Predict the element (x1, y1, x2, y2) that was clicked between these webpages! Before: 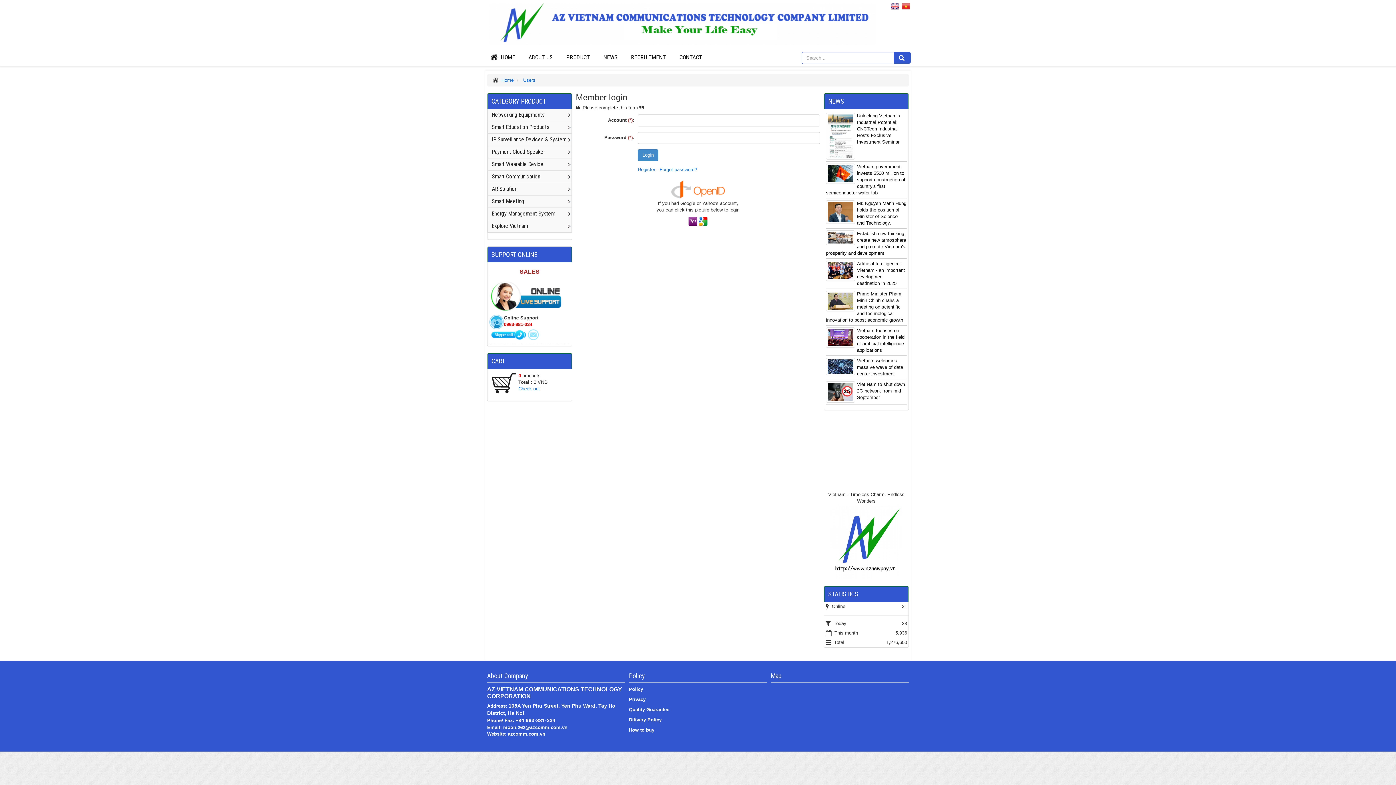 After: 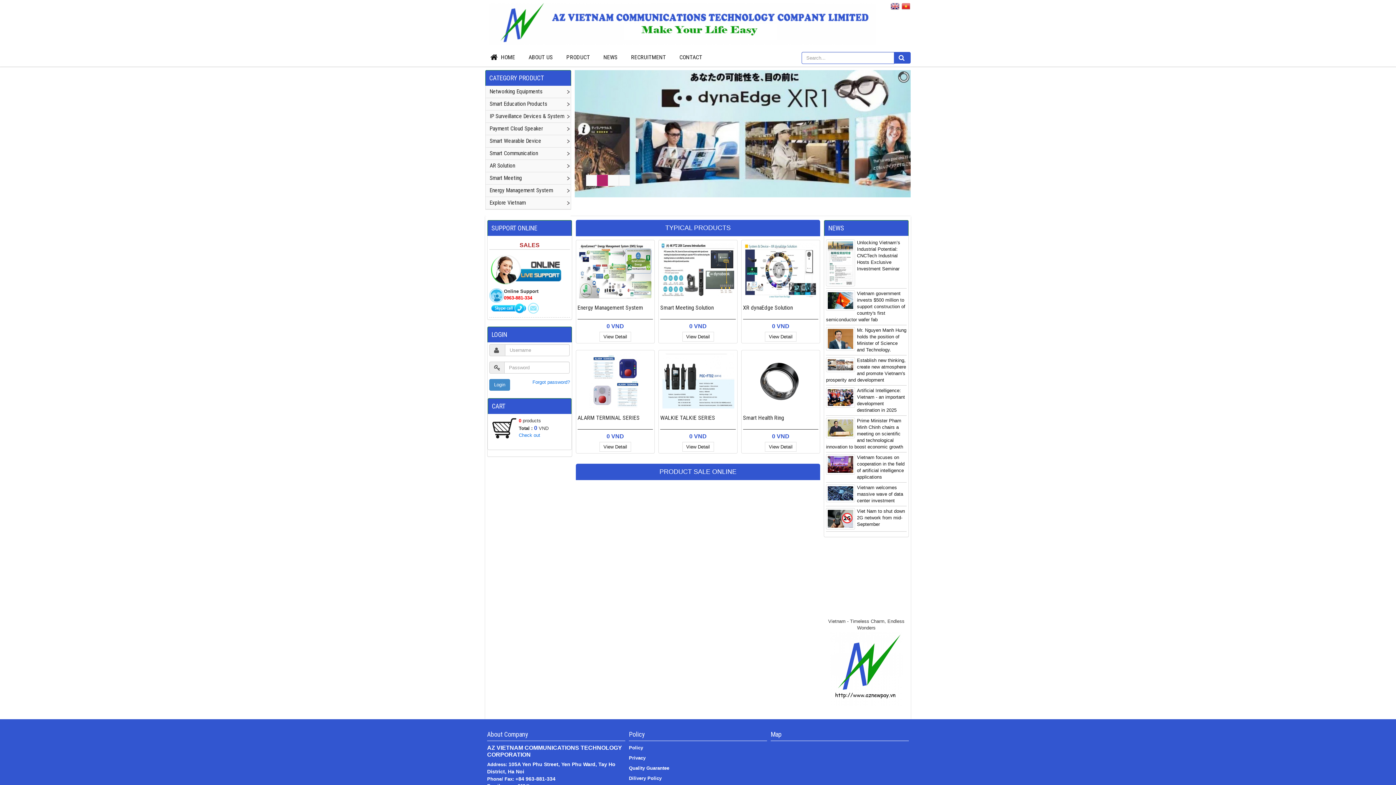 Action: bbox: (489, 18, 876, 27)